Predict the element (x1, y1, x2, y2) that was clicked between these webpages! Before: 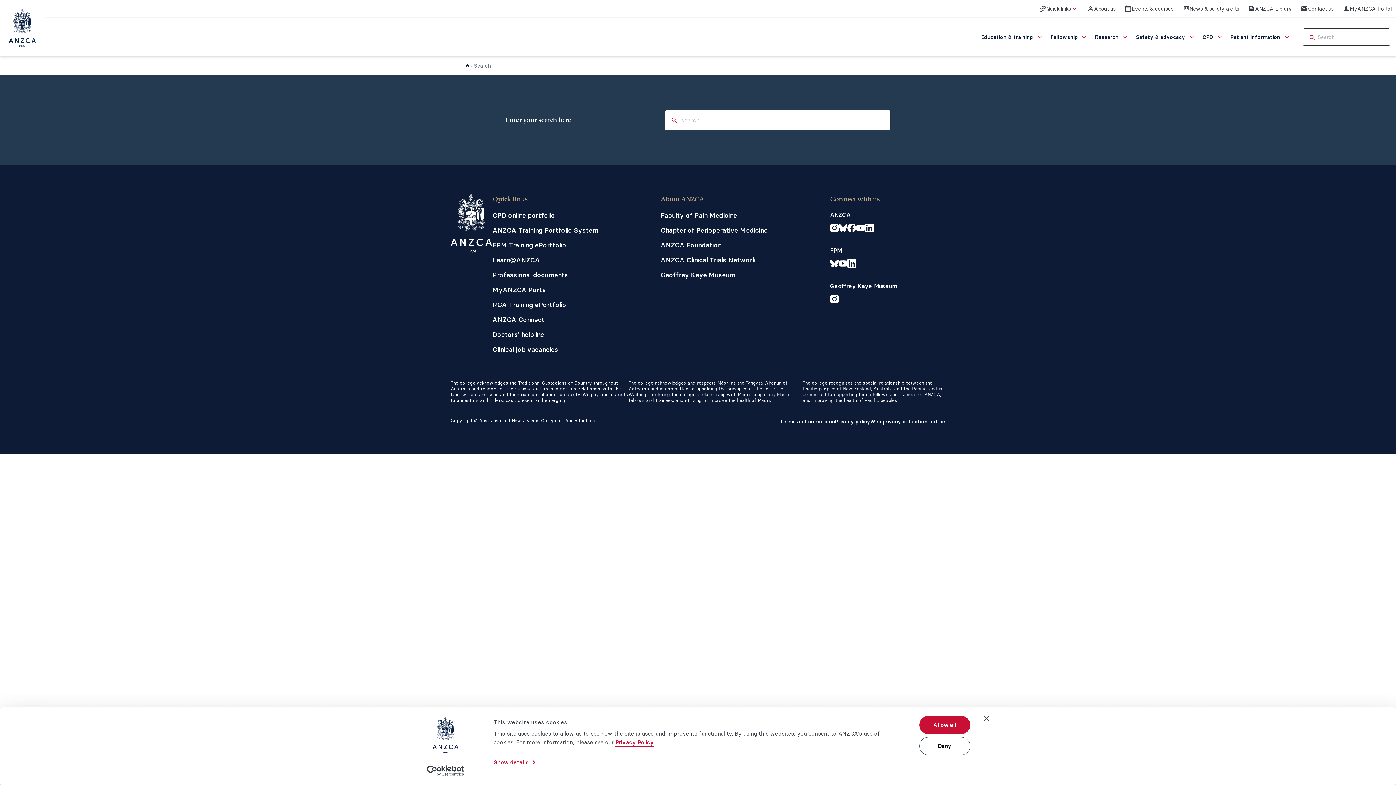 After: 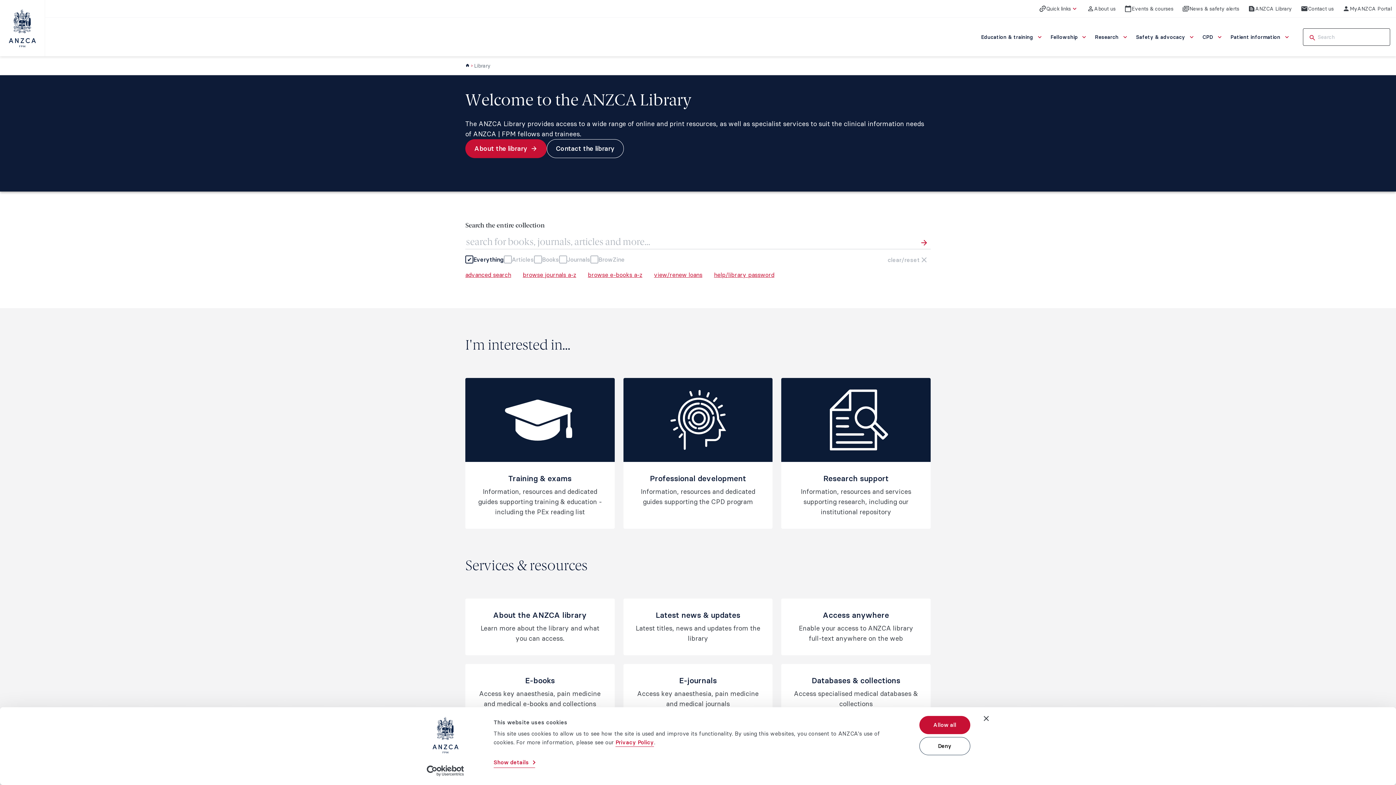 Action: bbox: (1244, 0, 1296, 17) label: ANZCA Library